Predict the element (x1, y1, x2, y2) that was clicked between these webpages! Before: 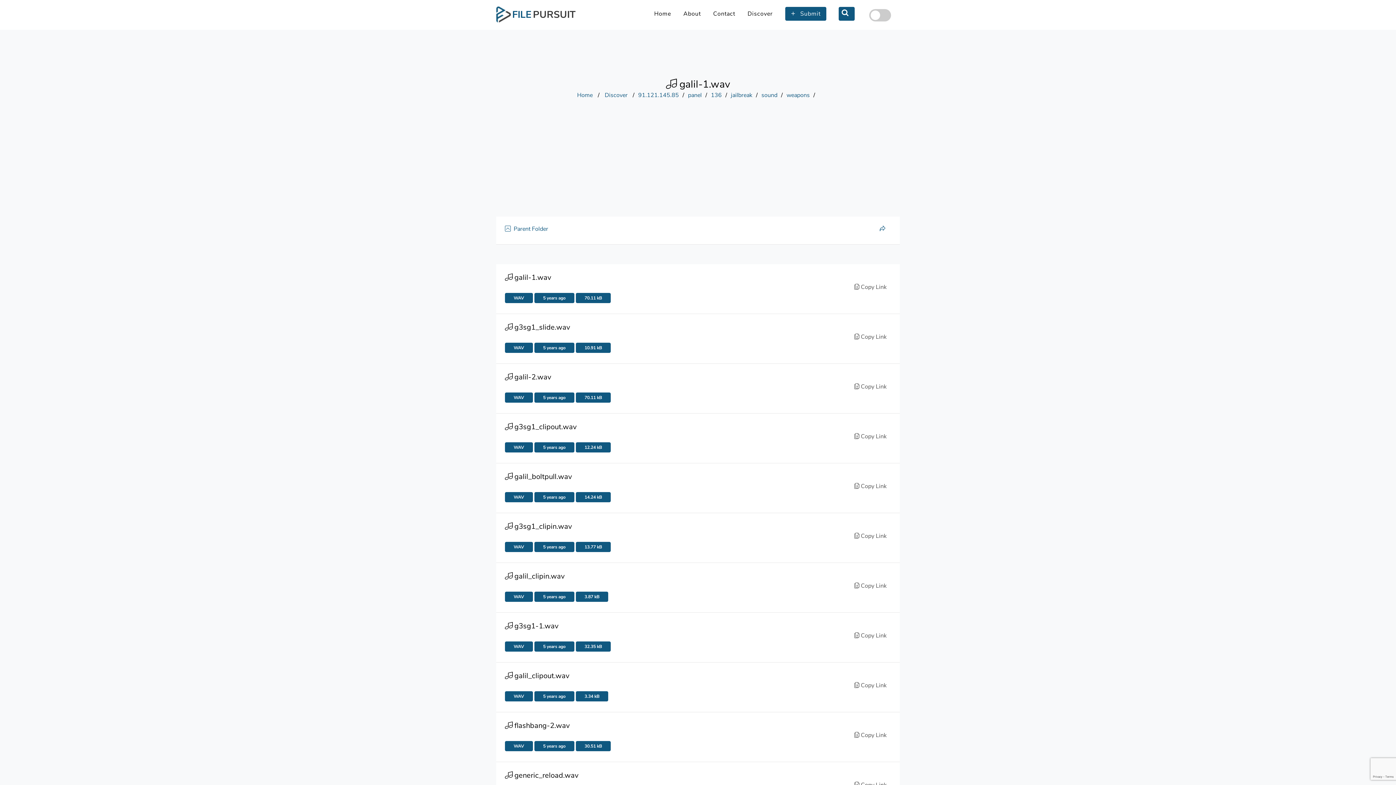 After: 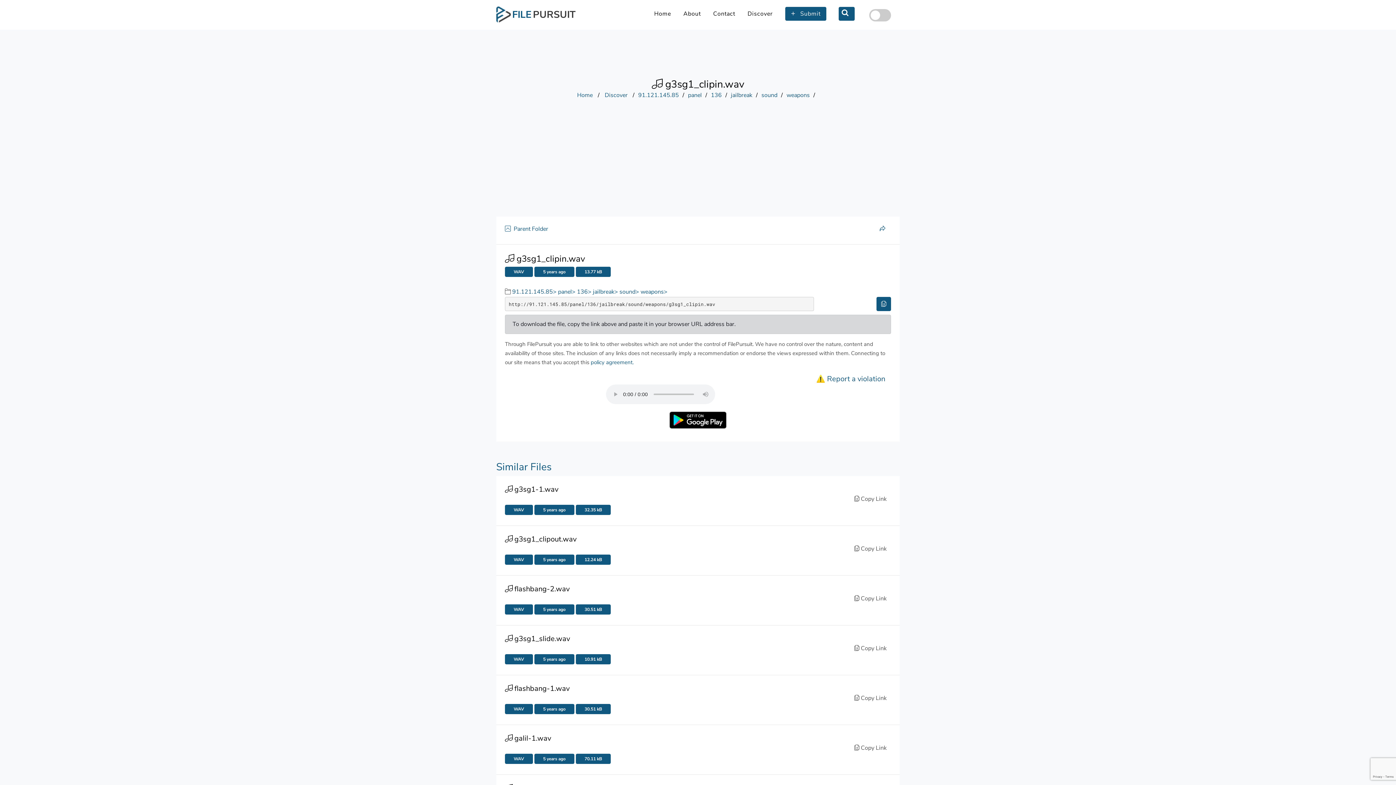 Action: bbox: (505, 522, 616, 534) label:  g3sg1_clipin.wav